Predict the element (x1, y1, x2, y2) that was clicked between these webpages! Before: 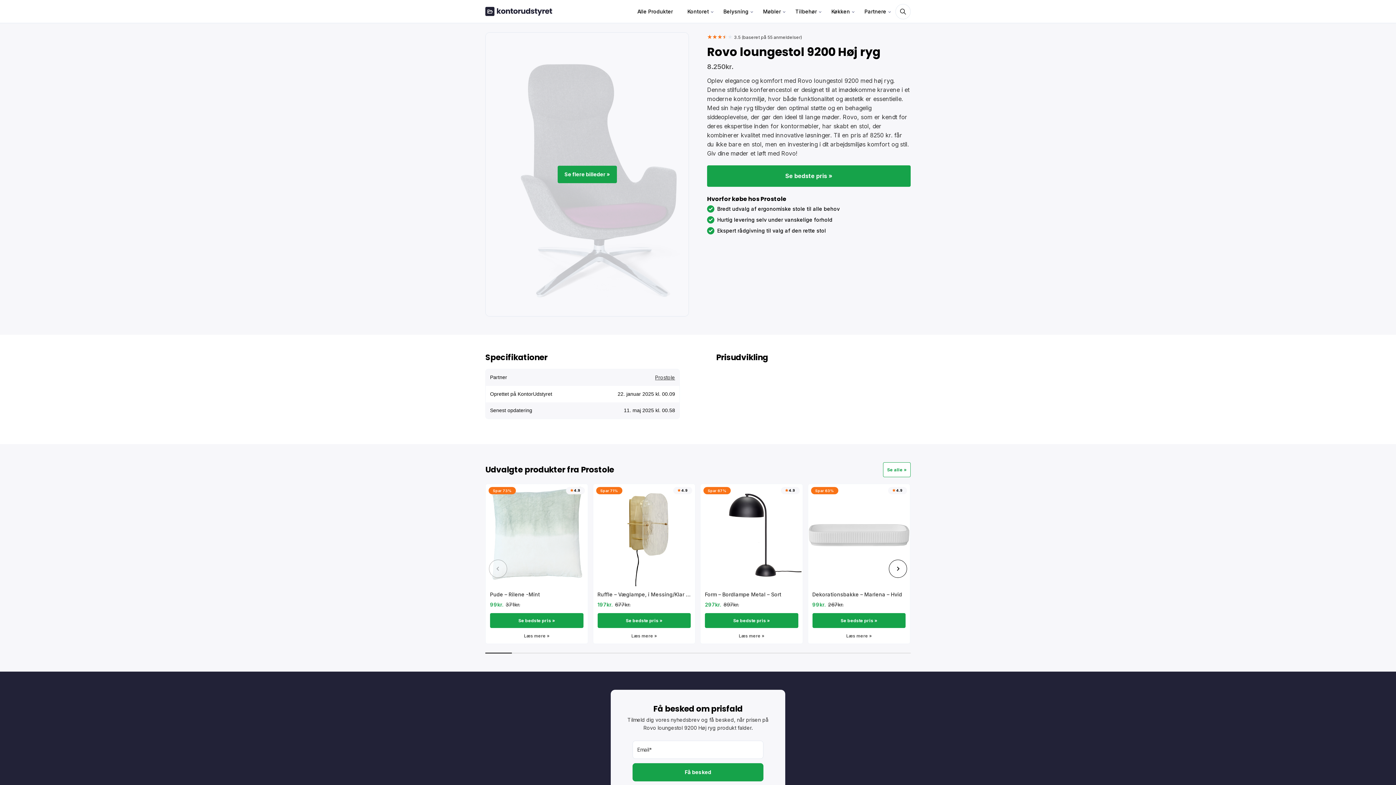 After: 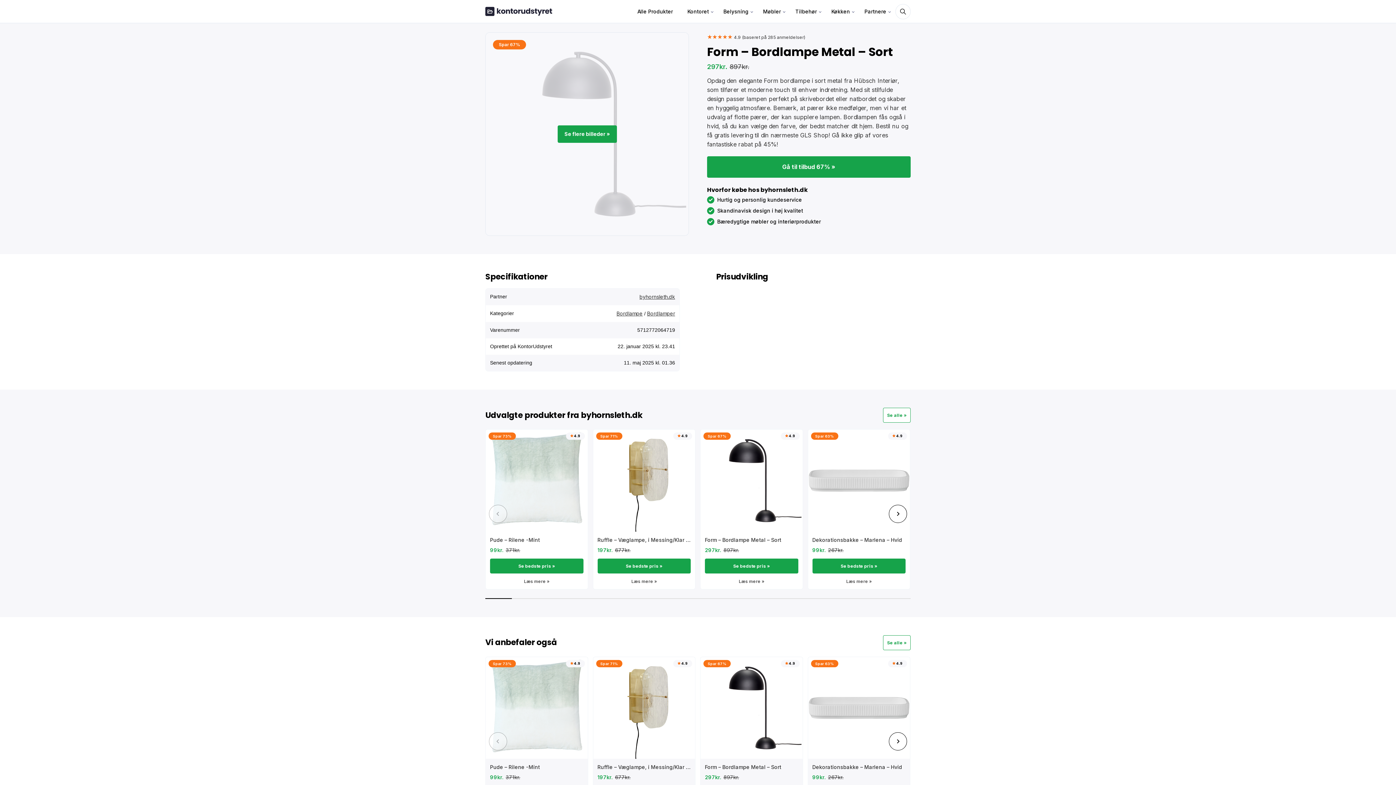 Action: bbox: (705, 632, 798, 639) label: Læs mere »